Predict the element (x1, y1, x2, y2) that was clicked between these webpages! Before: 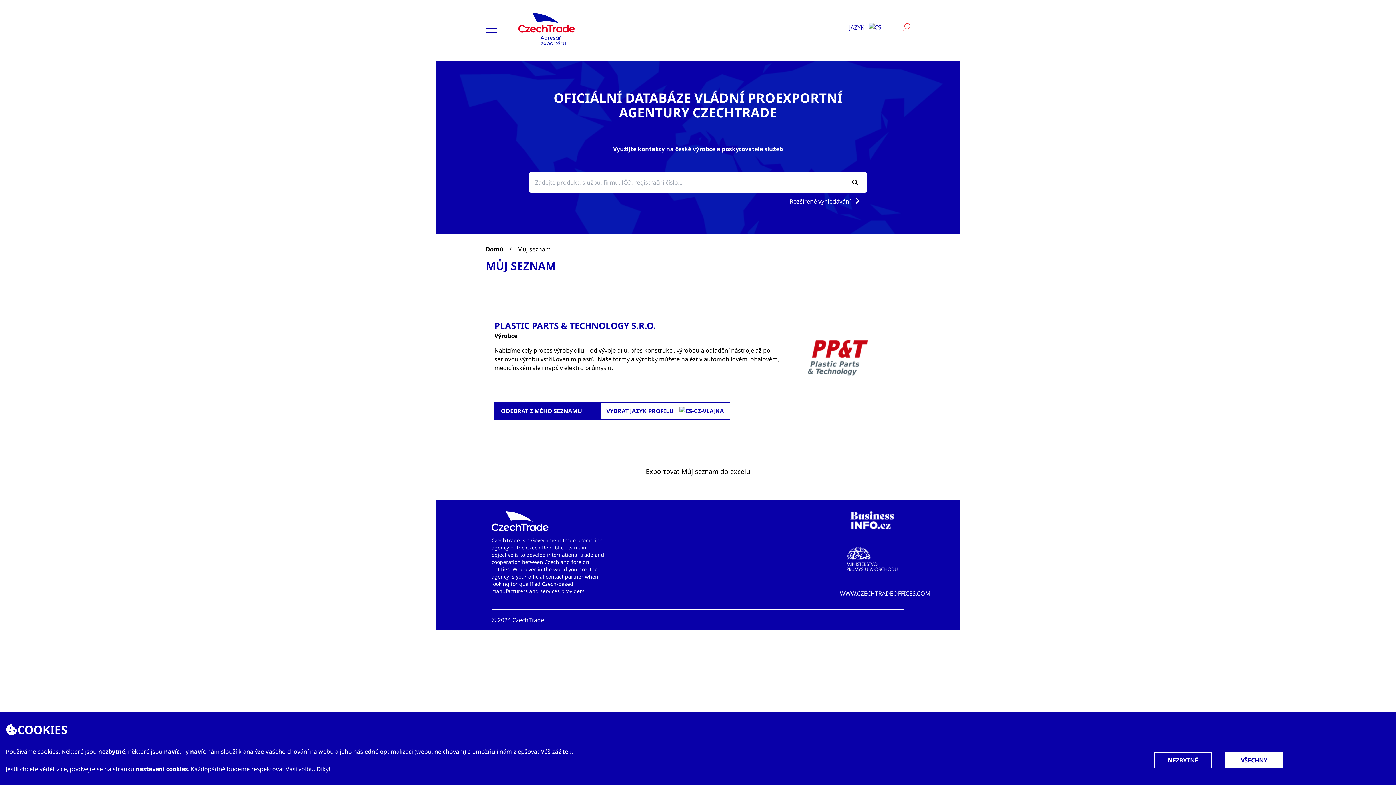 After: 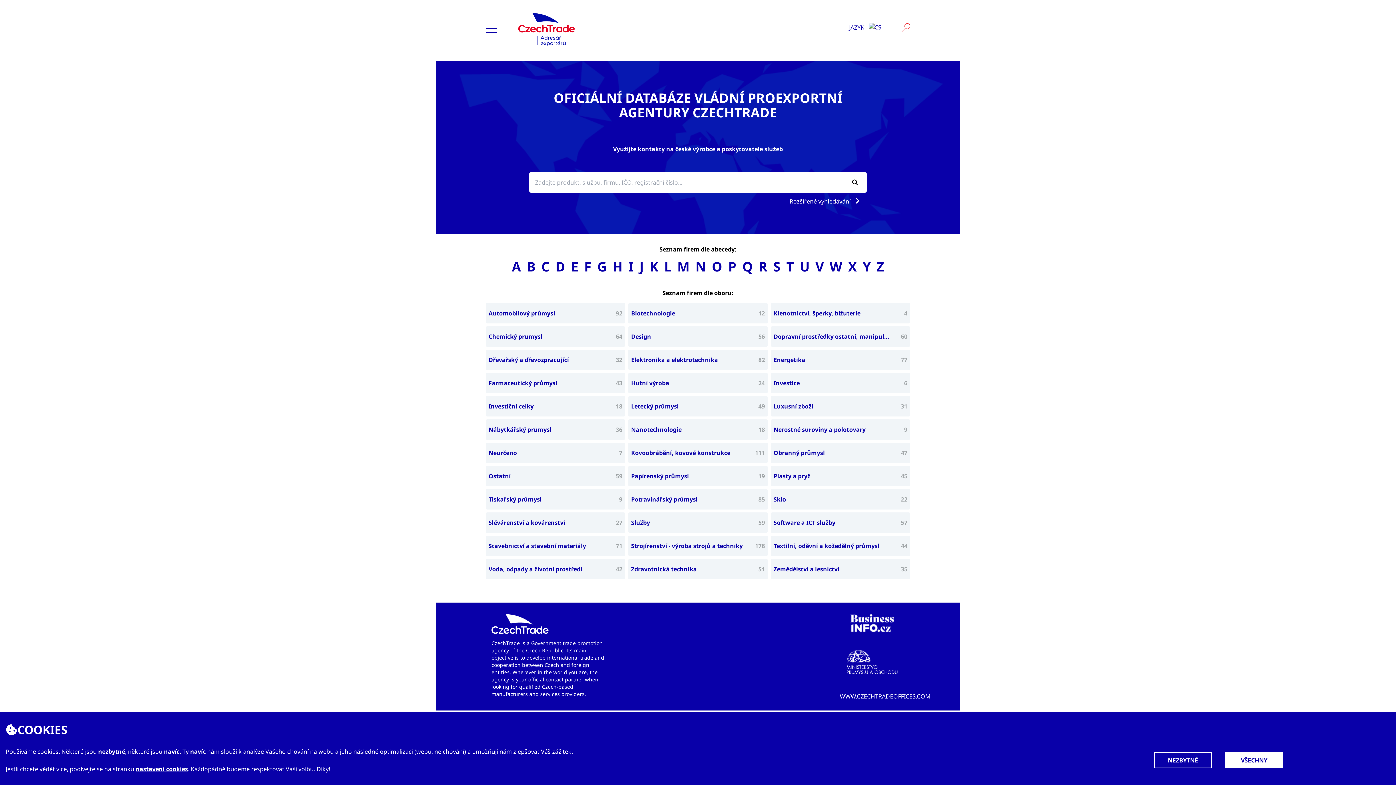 Action: label: Domů bbox: (485, 245, 503, 253)